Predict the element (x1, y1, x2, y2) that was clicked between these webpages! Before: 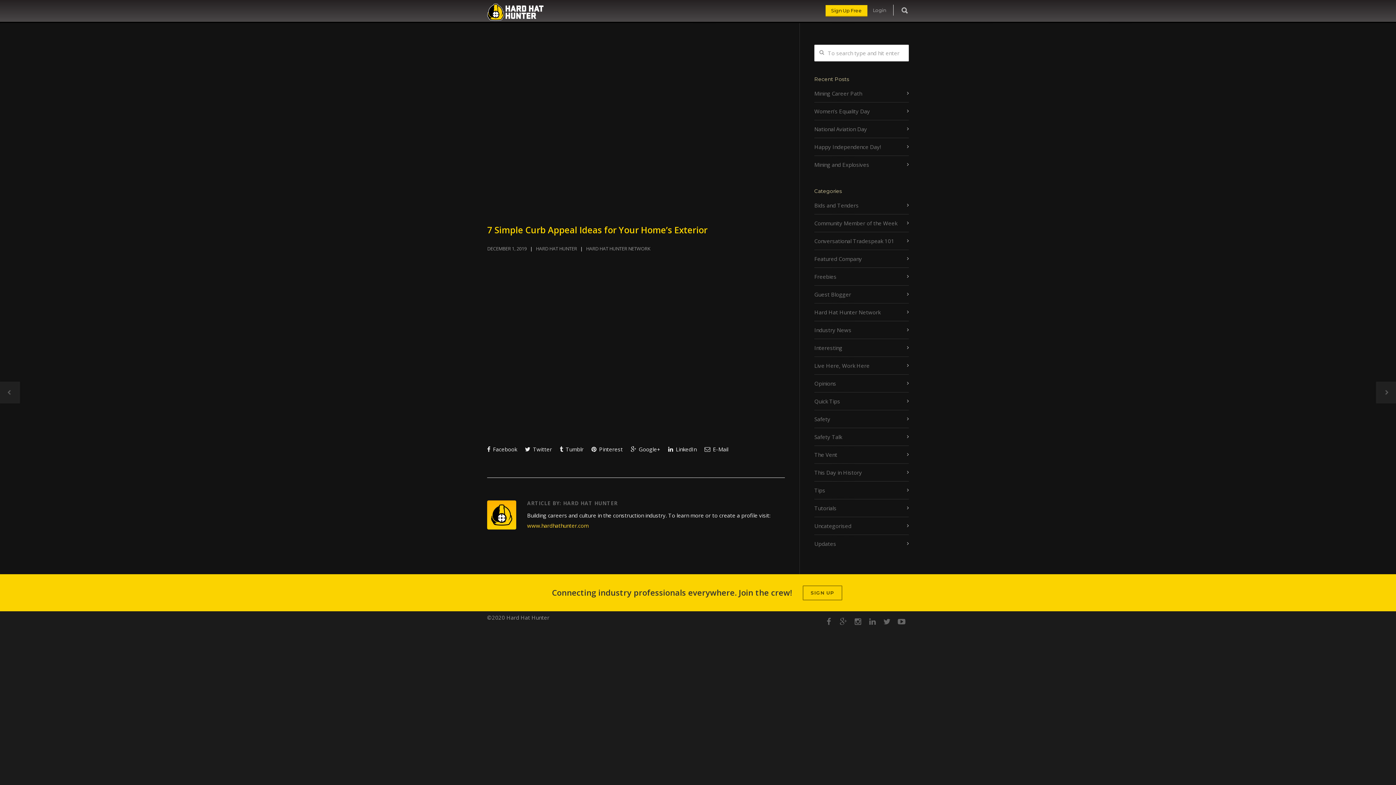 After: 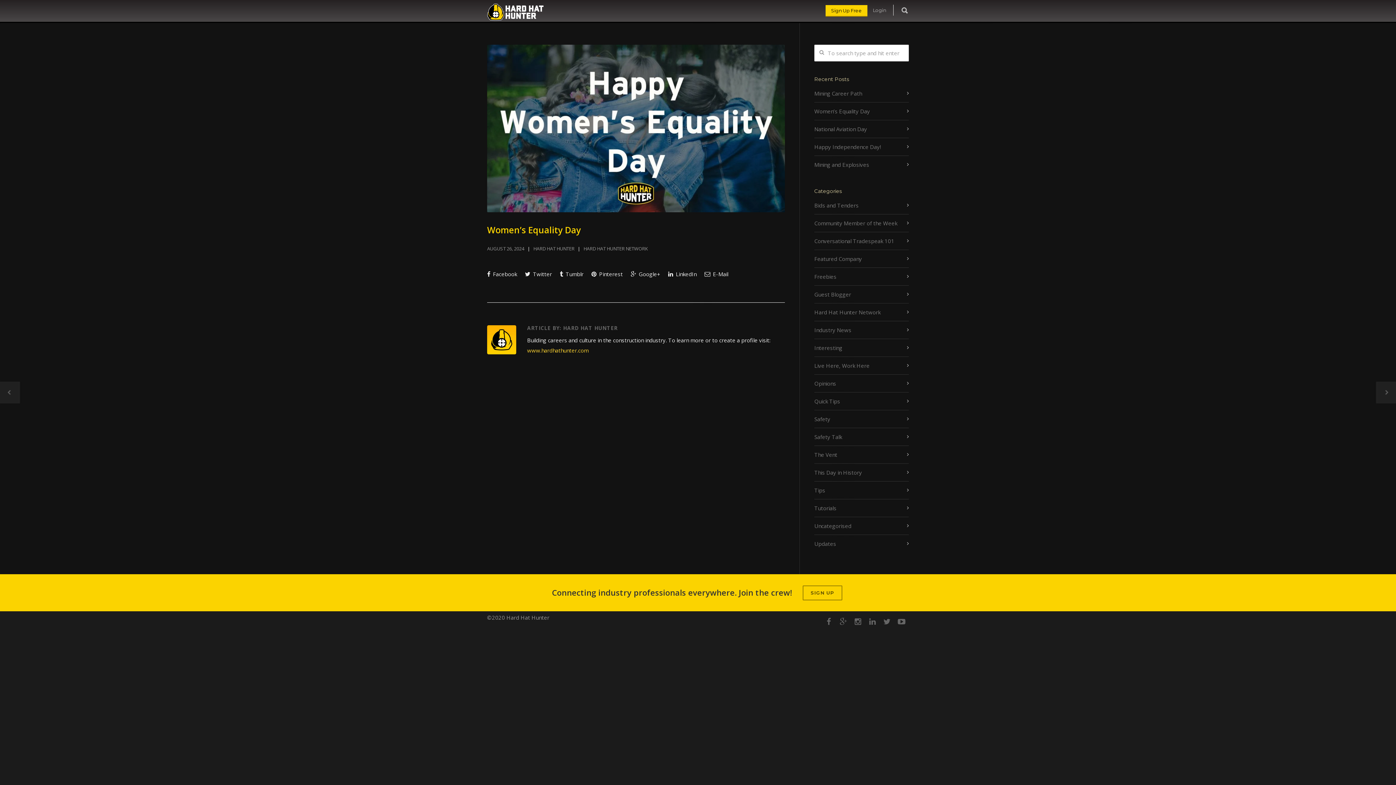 Action: bbox: (814, 106, 909, 116) label: Women’s Equality Day